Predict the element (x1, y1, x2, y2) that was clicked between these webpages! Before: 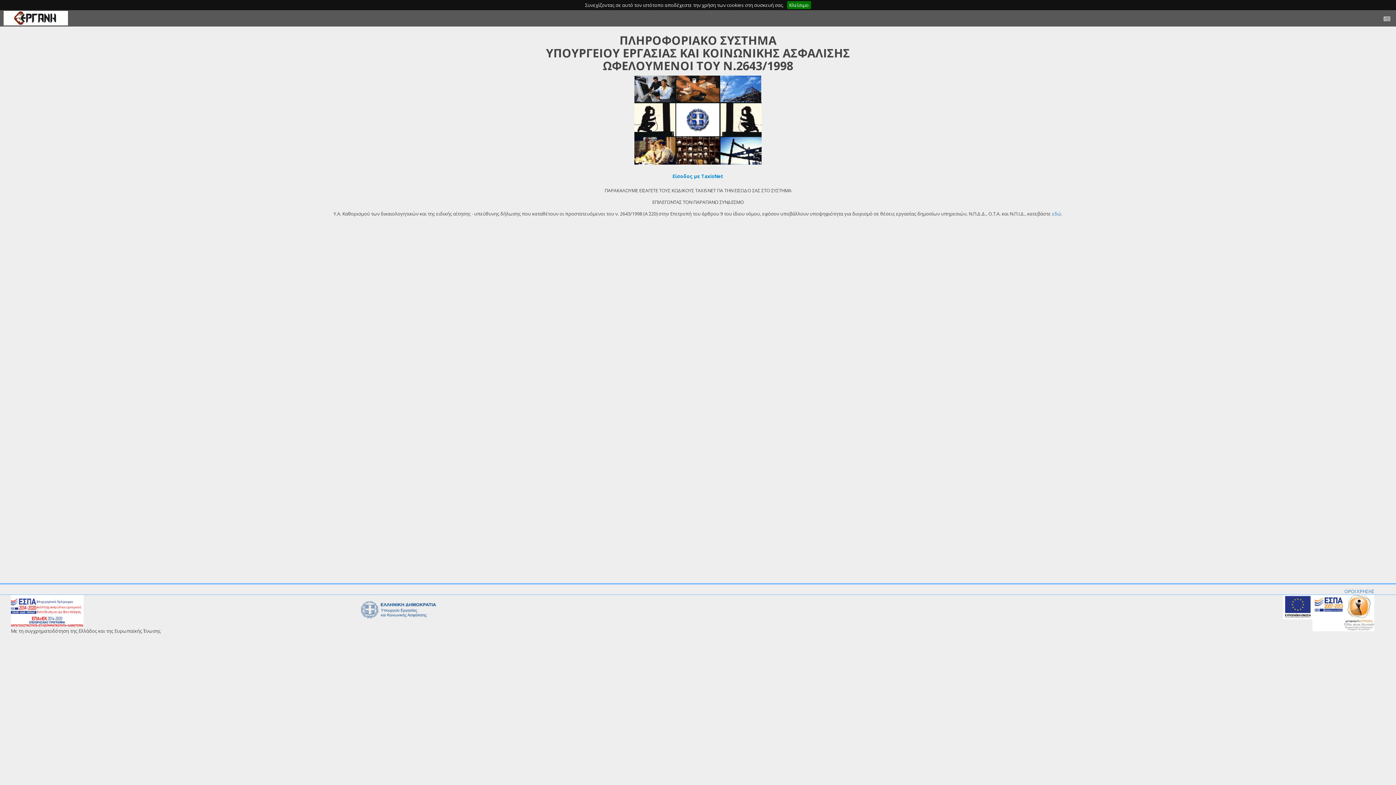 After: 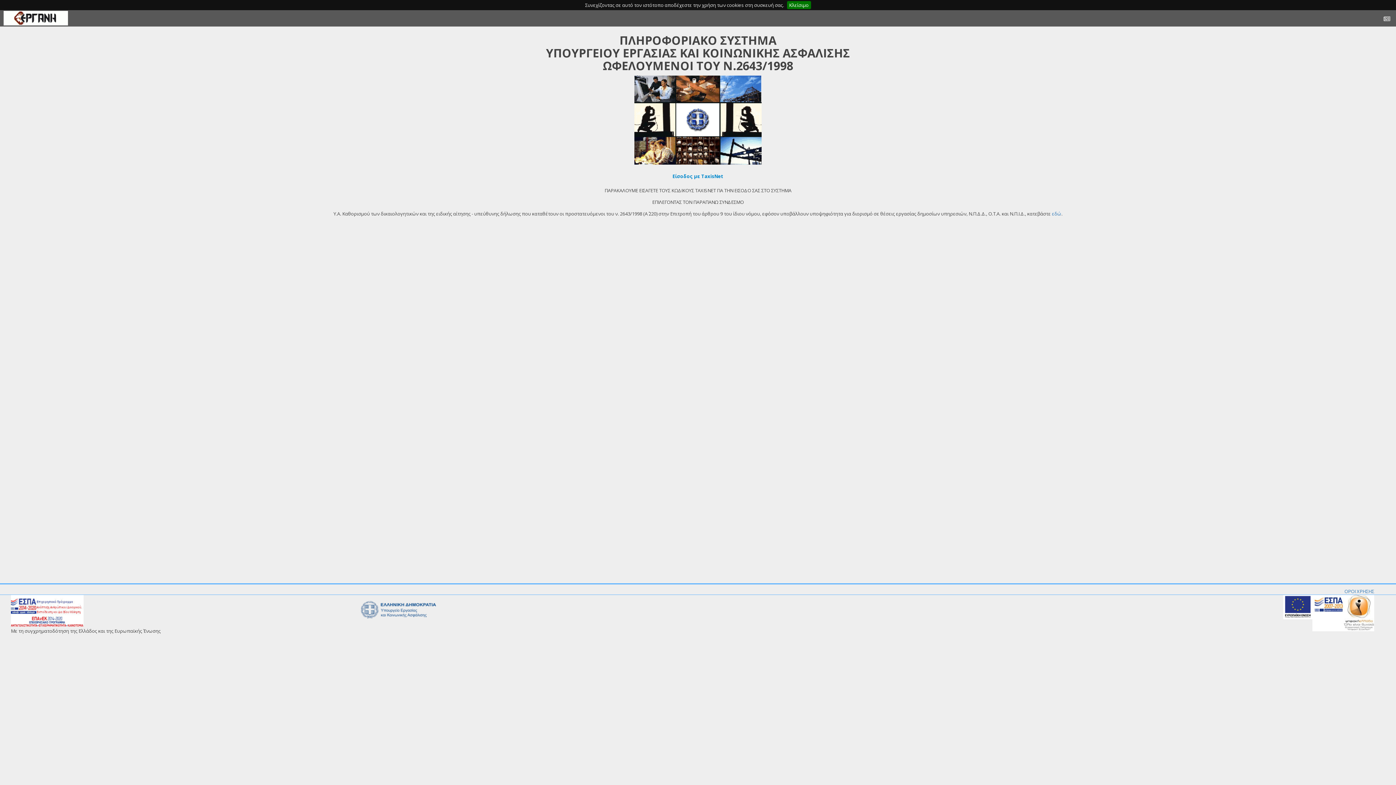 Action: bbox: (3, 10, 68, 26)